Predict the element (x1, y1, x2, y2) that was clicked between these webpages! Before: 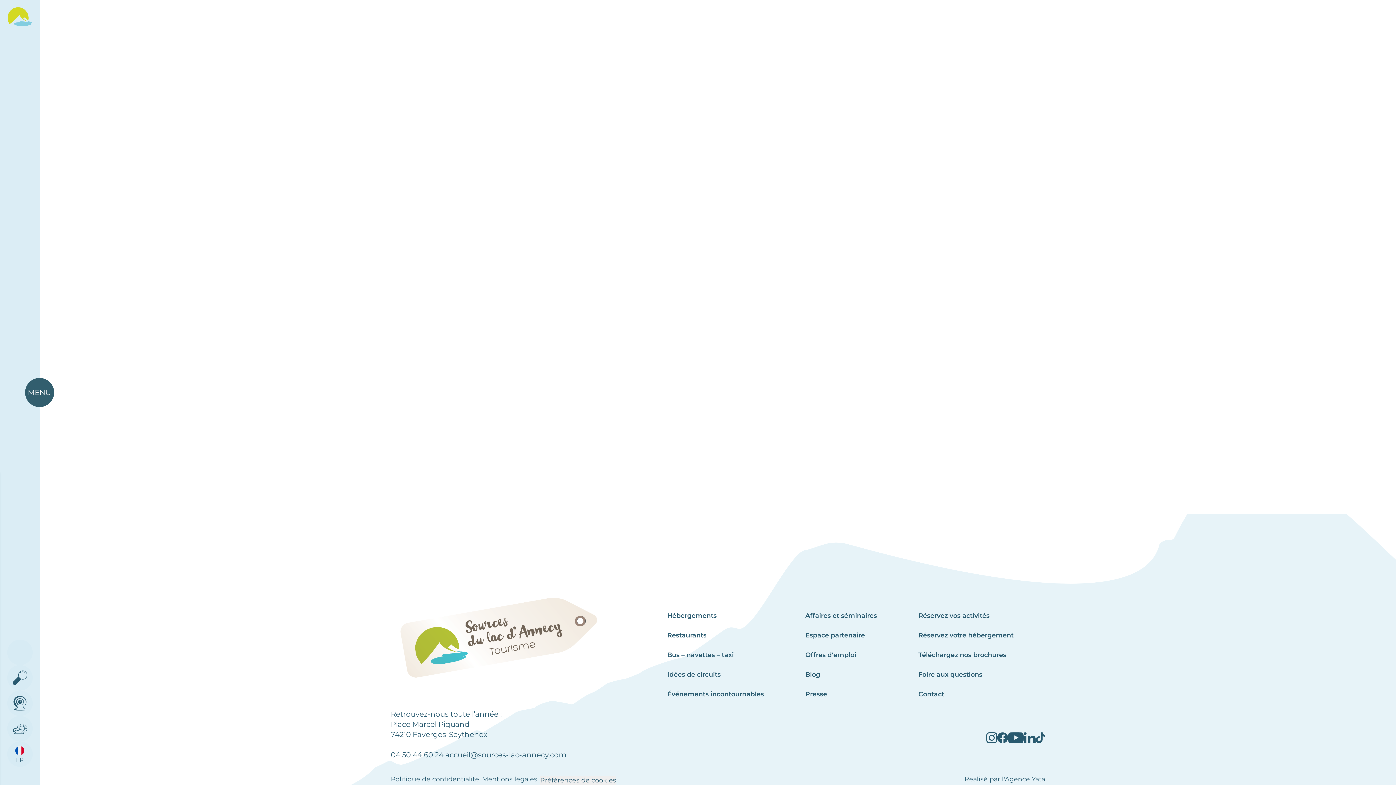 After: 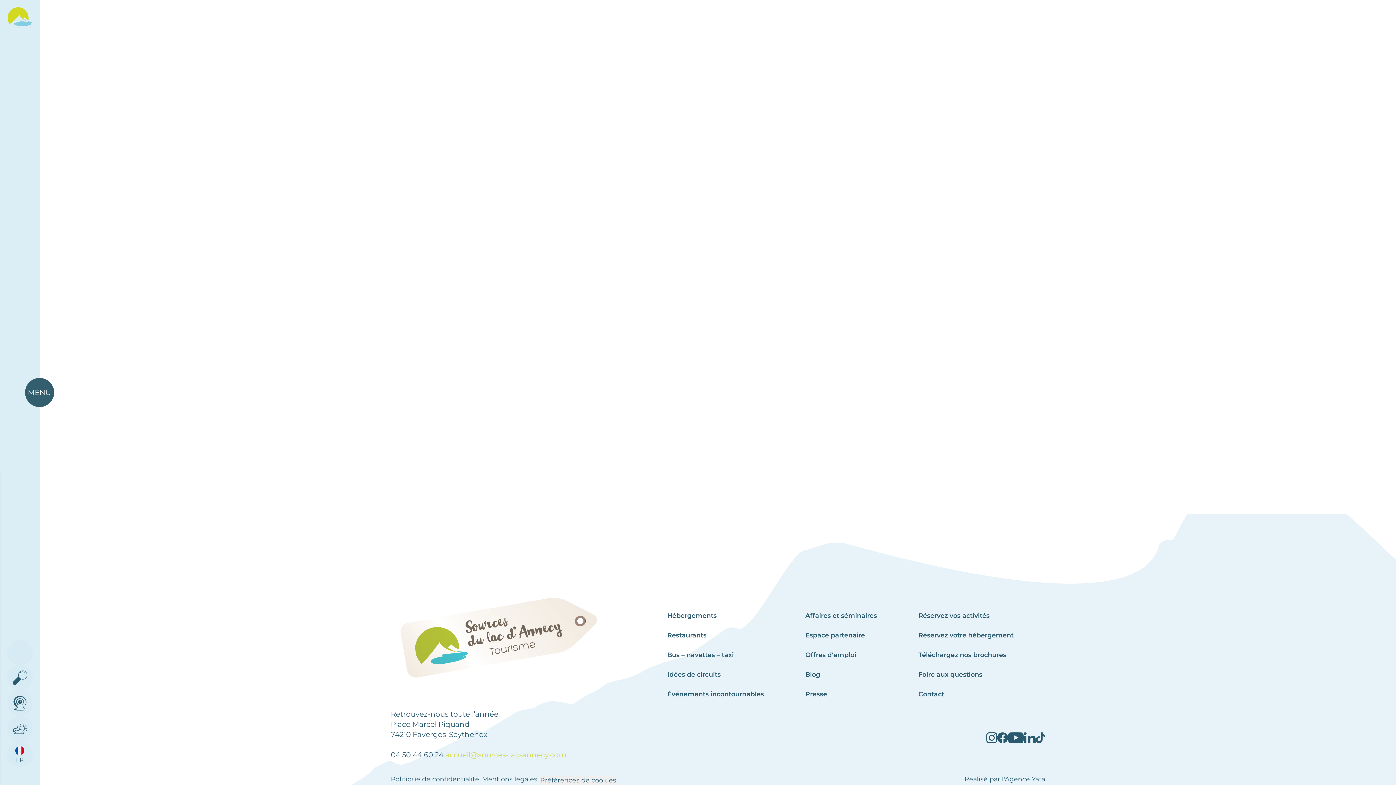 Action: label: accueil@sources-lac-annecy.com bbox: (445, 750, 566, 760)